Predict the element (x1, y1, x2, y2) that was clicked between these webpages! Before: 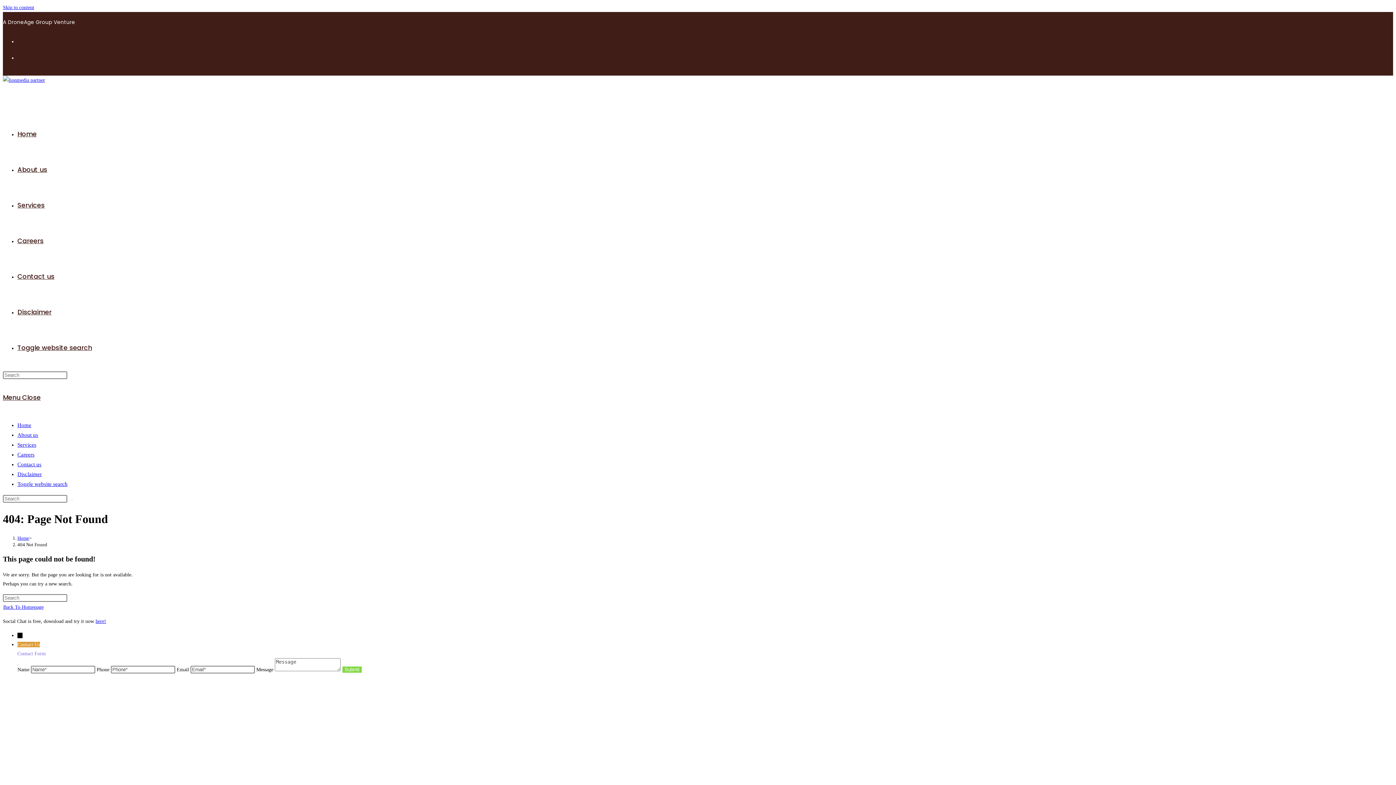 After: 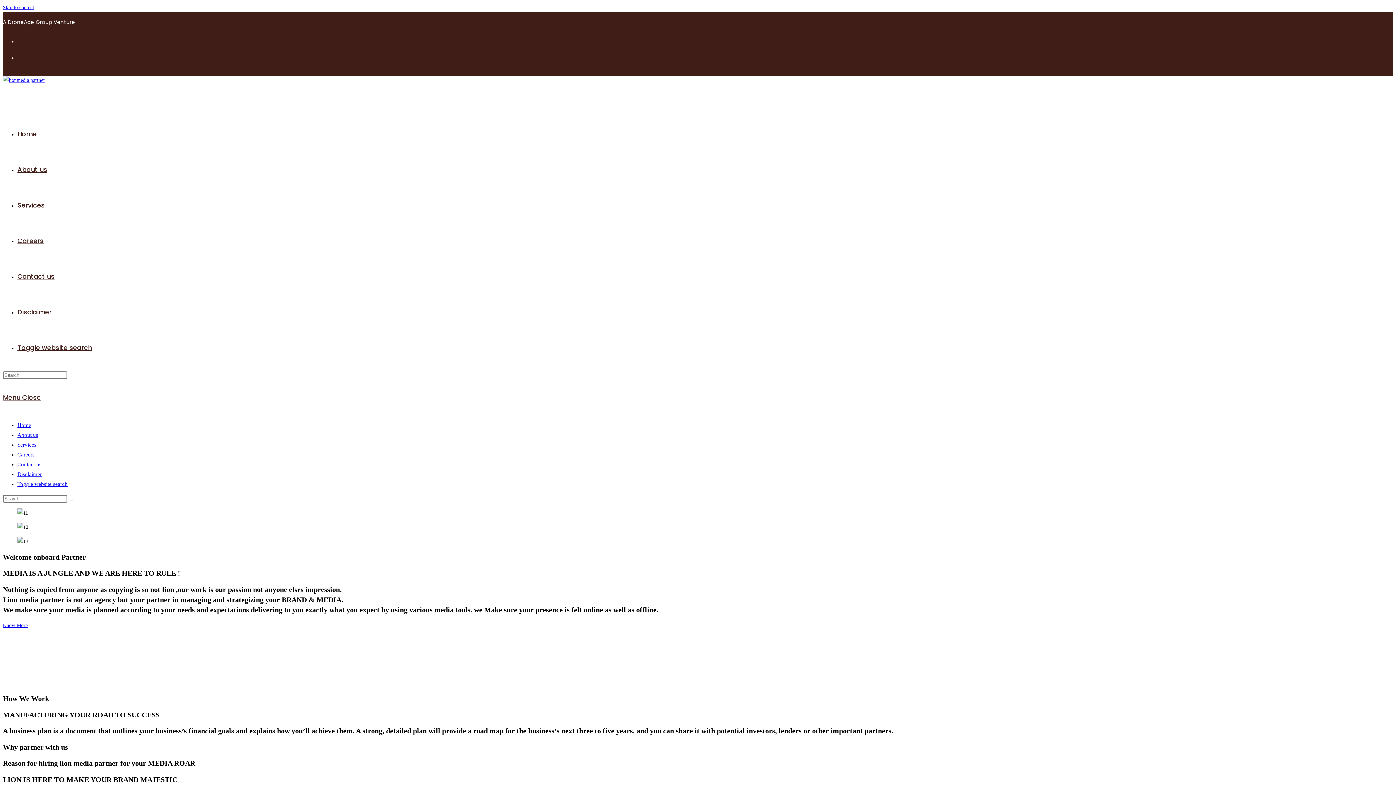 Action: bbox: (17, 422, 31, 428) label: Home